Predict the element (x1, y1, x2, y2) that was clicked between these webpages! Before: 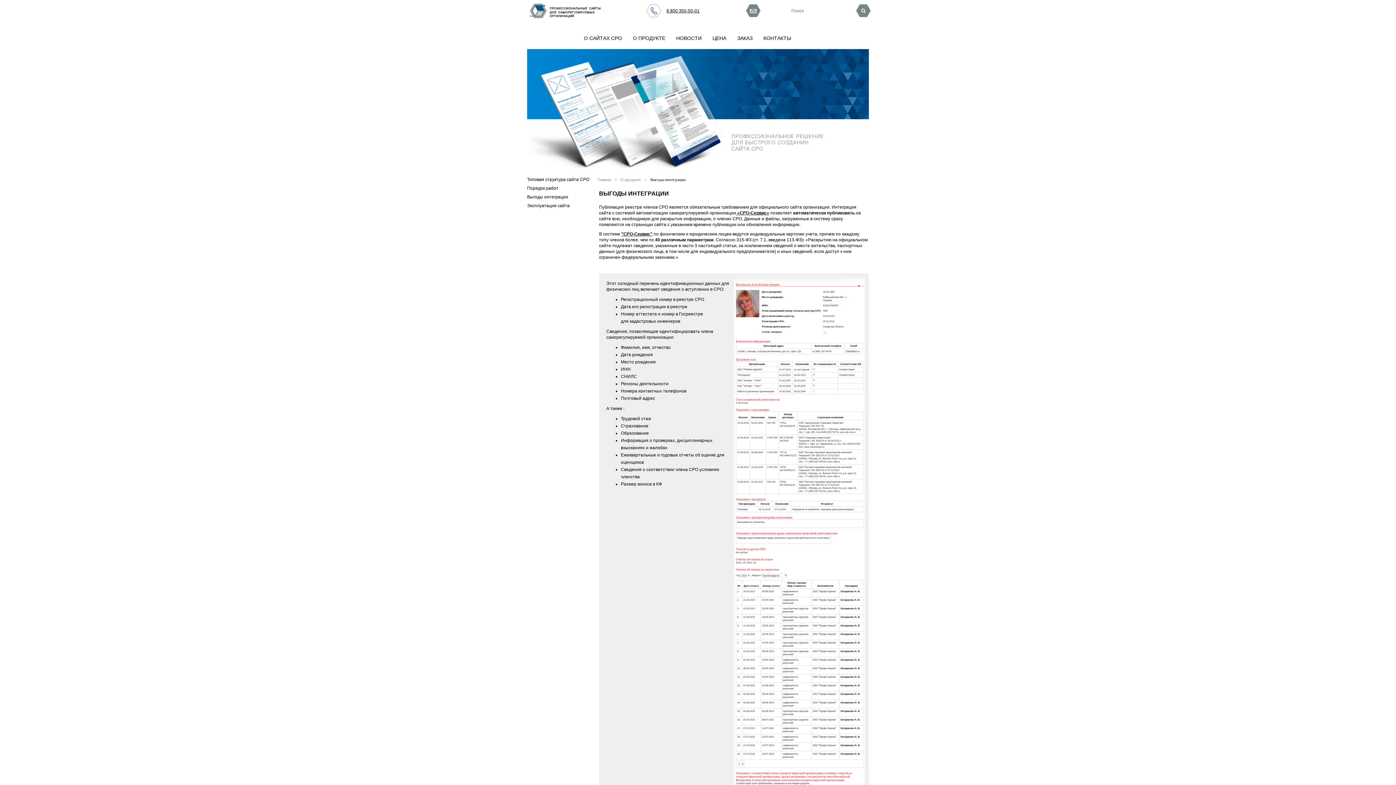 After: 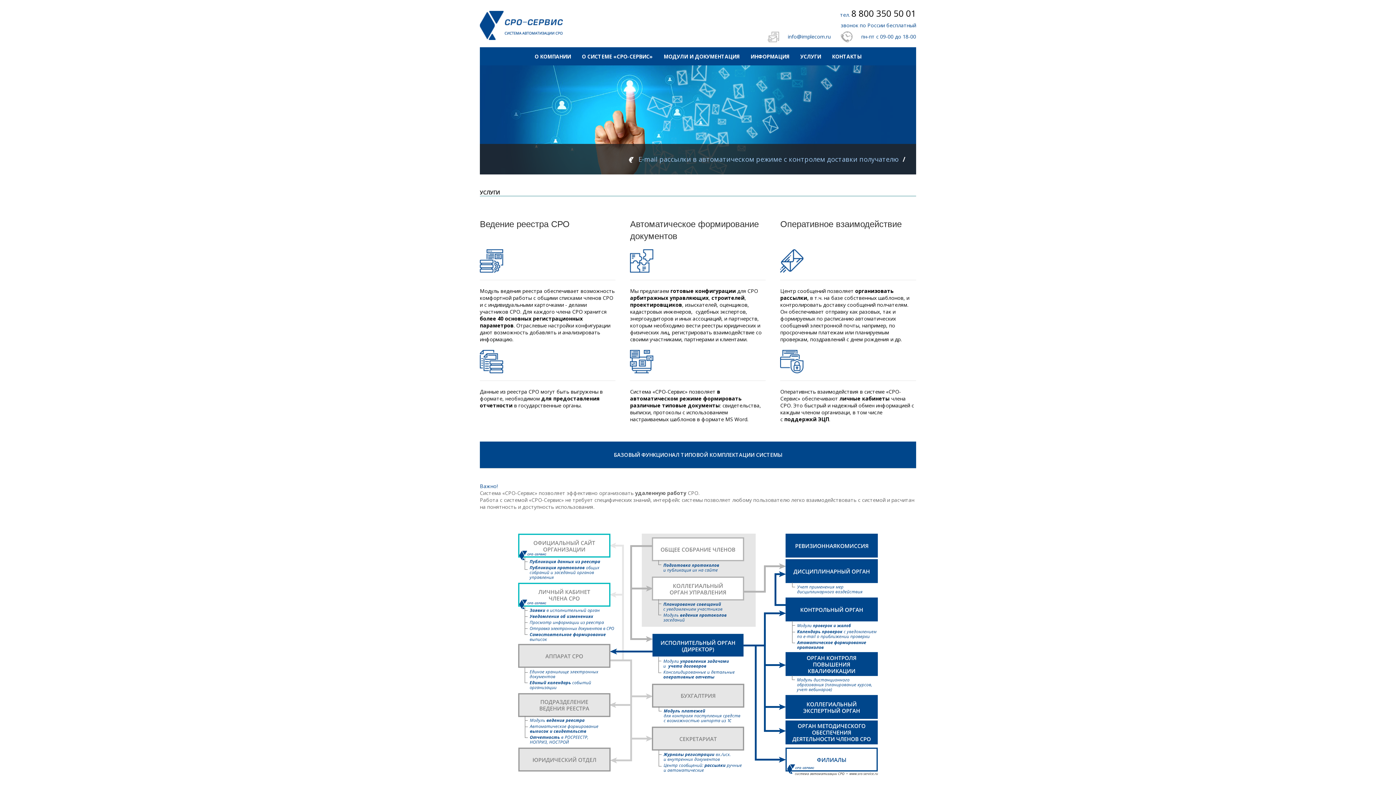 Action: label:  «СРО-Сервис» bbox: (736, 210, 769, 215)